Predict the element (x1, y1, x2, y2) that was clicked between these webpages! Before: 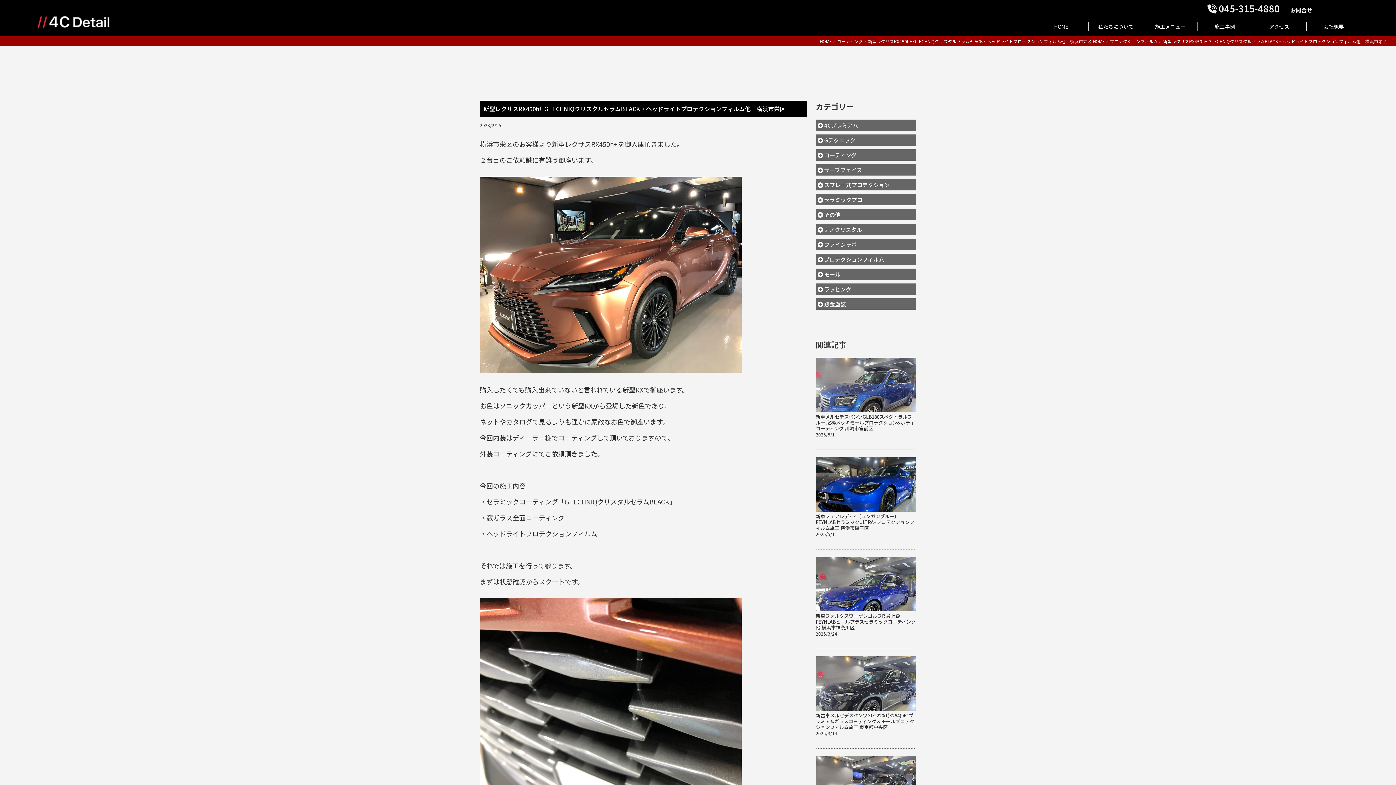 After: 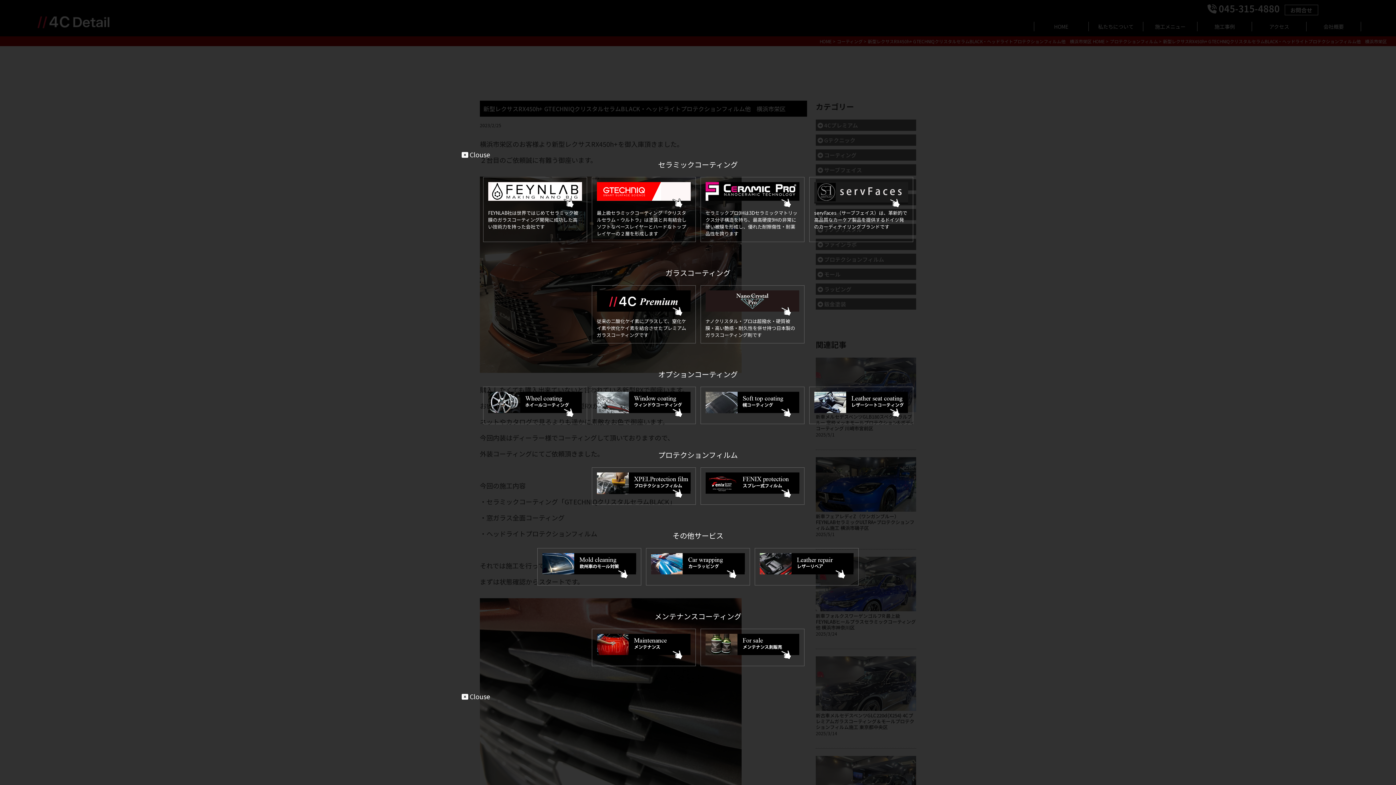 Action: bbox: (1143, 21, 1197, 31) label: 施工メニュー